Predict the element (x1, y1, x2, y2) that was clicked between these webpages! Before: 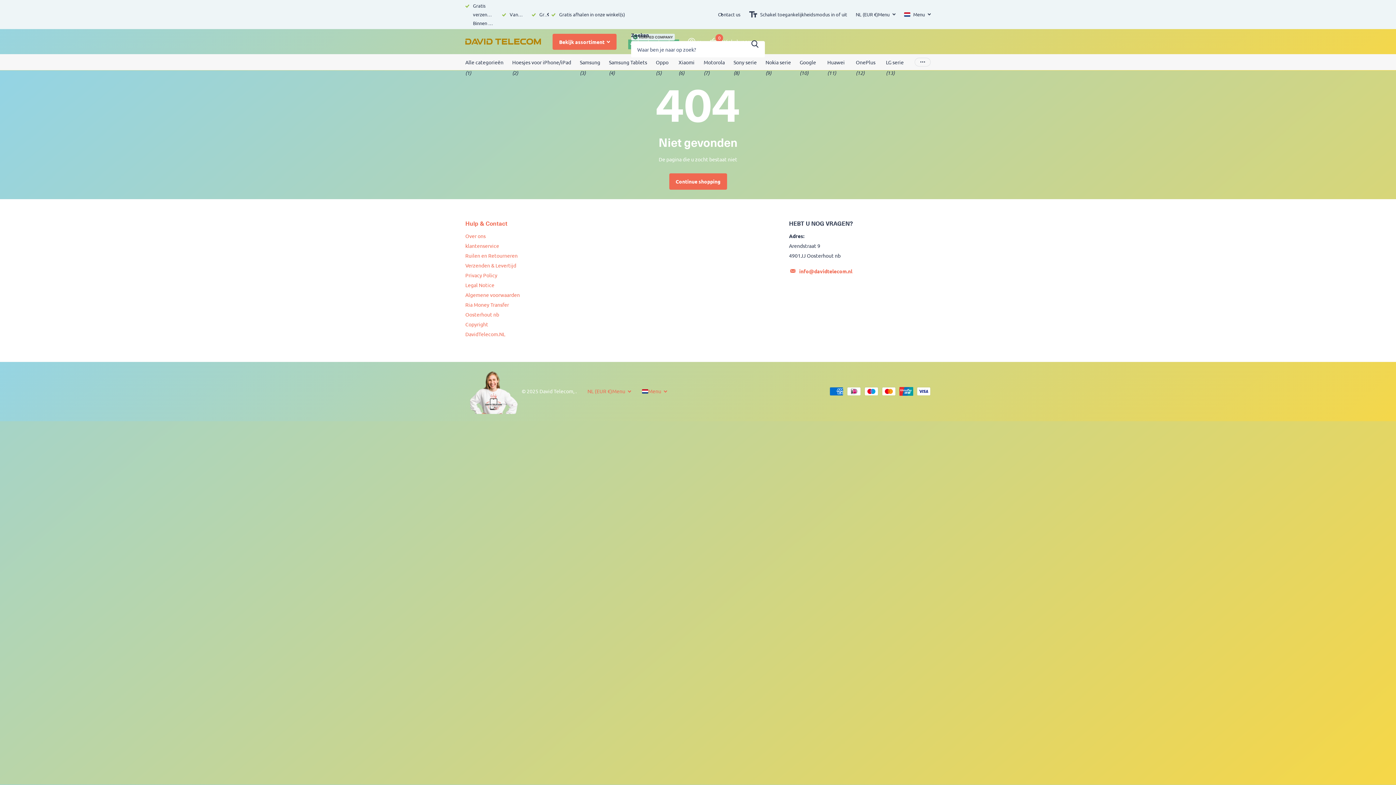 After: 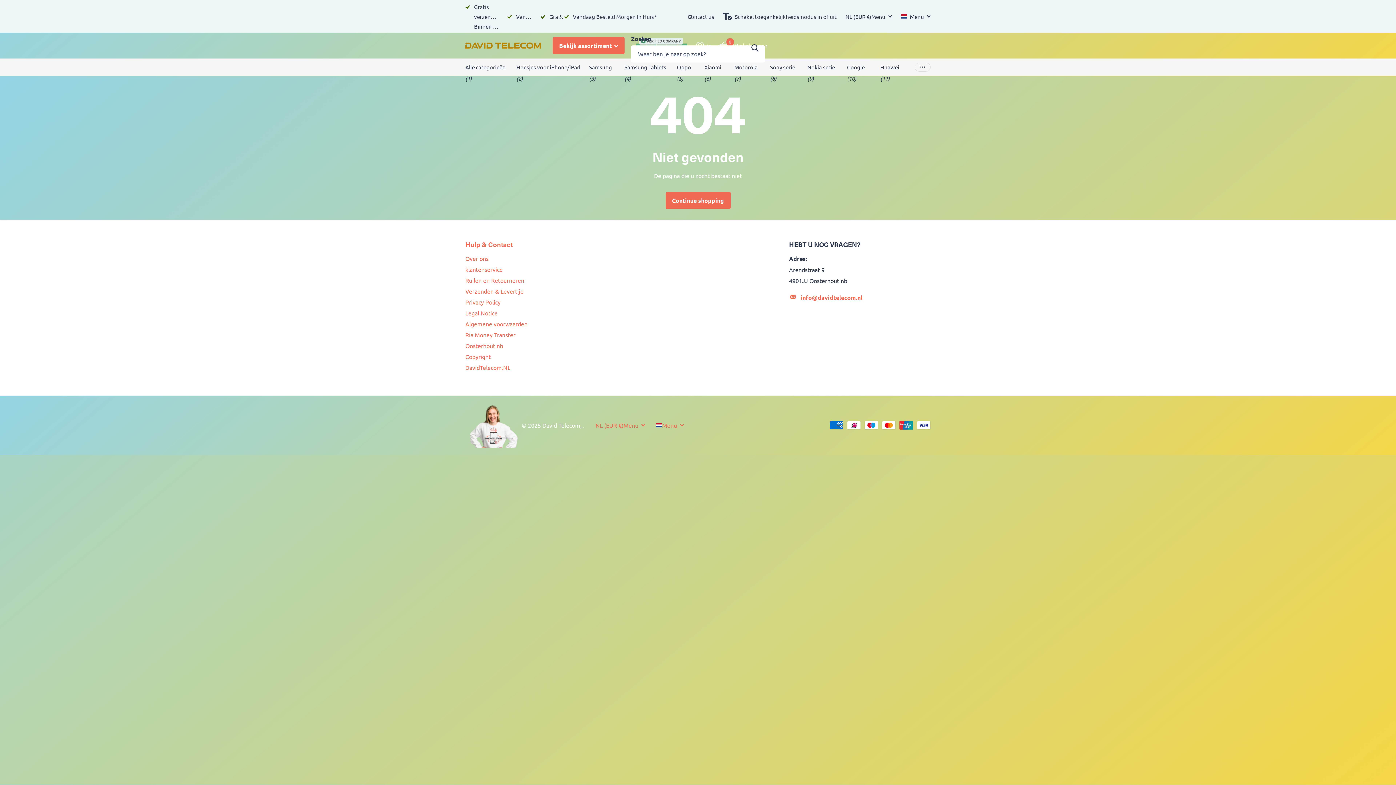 Action: label: Schakel toegankelijkheidsmodus in of uit bbox: (749, 9, 847, 19)